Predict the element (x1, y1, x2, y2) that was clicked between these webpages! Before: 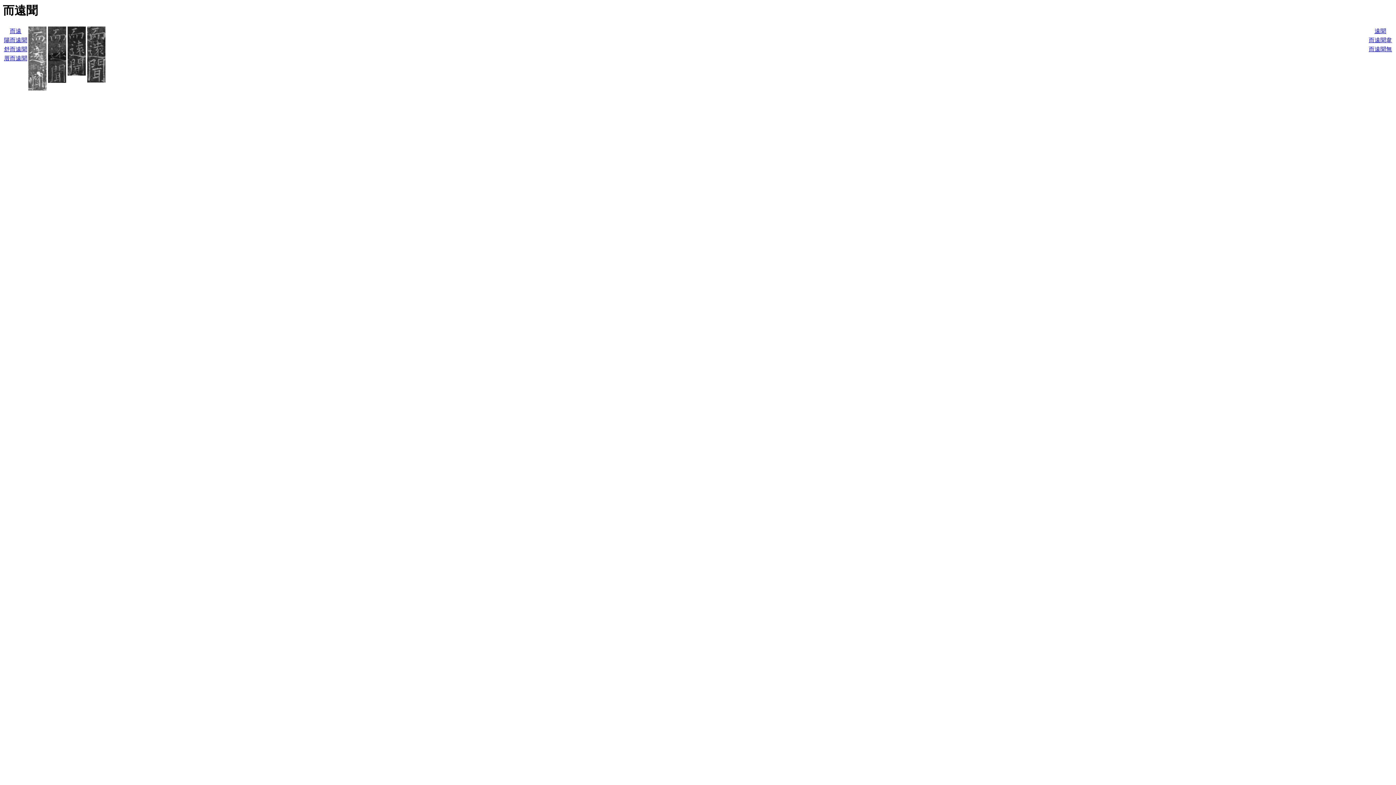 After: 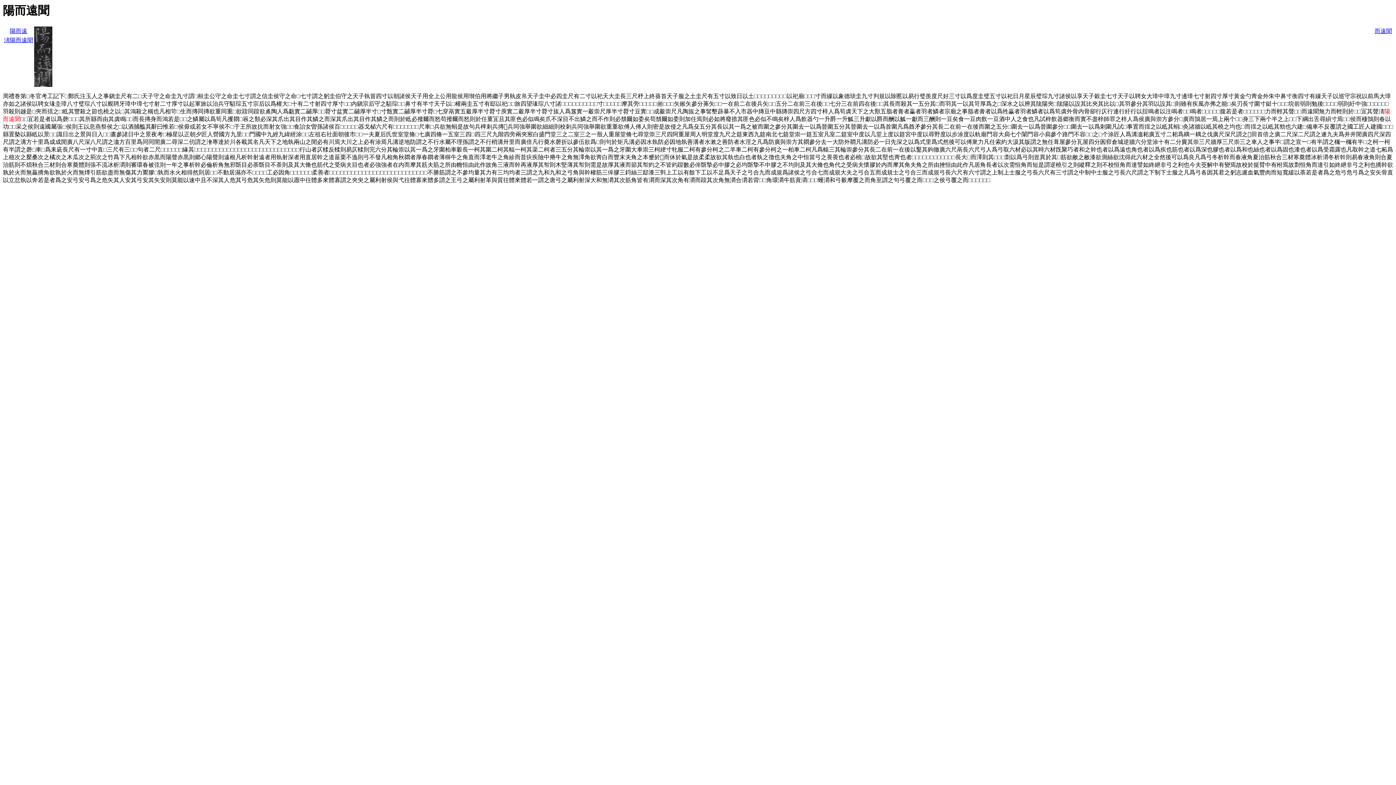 Action: bbox: (4, 37, 27, 43) label: 陽而遠聞